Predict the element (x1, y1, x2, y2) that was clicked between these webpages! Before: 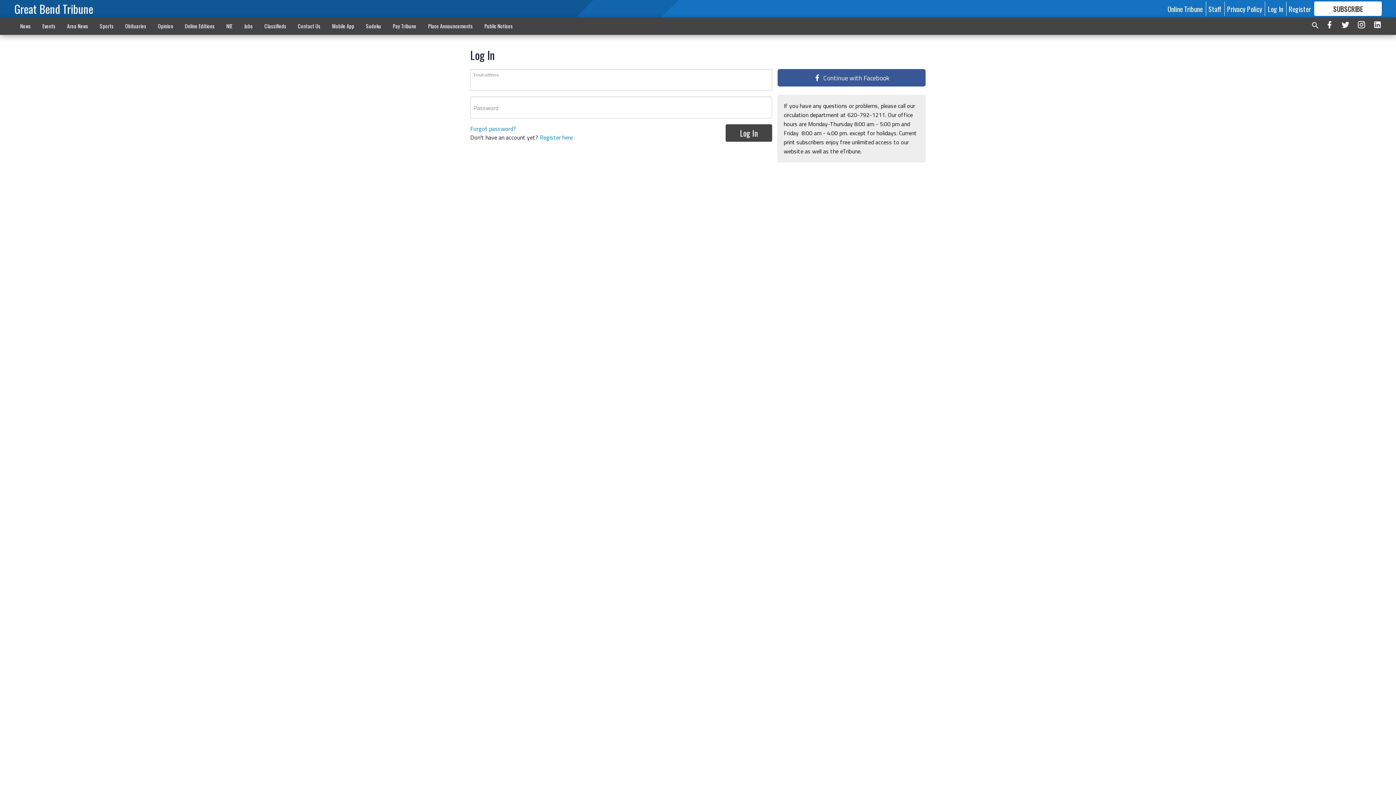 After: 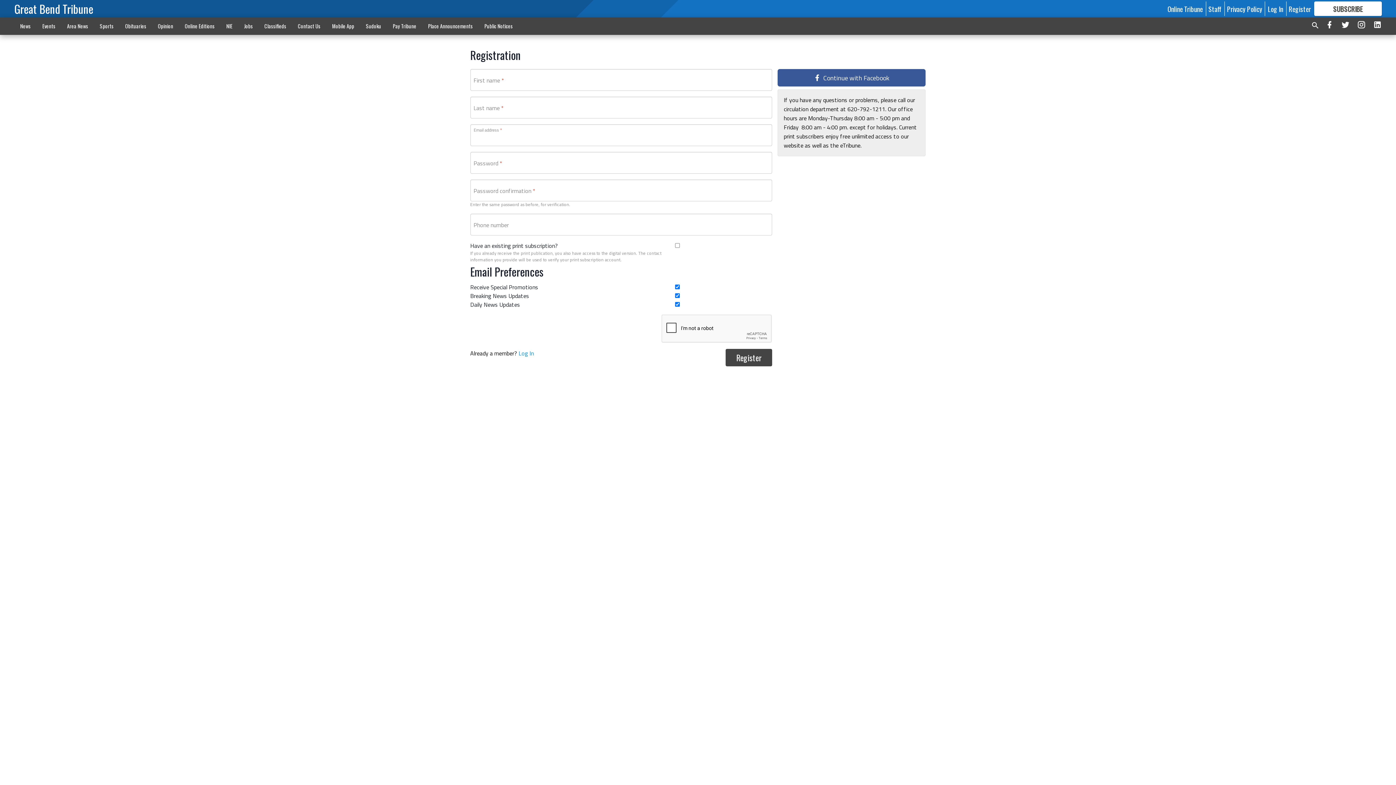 Action: label: Register bbox: (1289, 3, 1311, 13)